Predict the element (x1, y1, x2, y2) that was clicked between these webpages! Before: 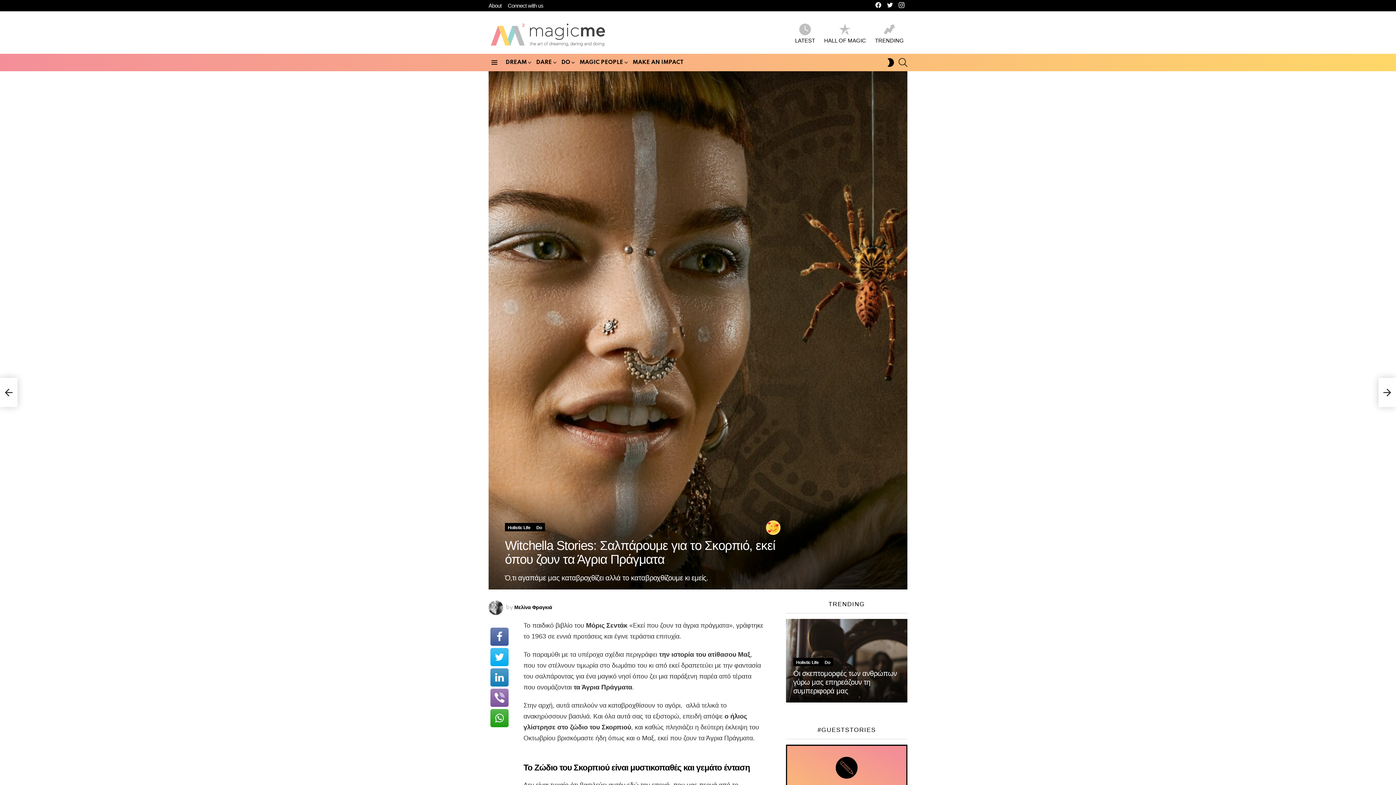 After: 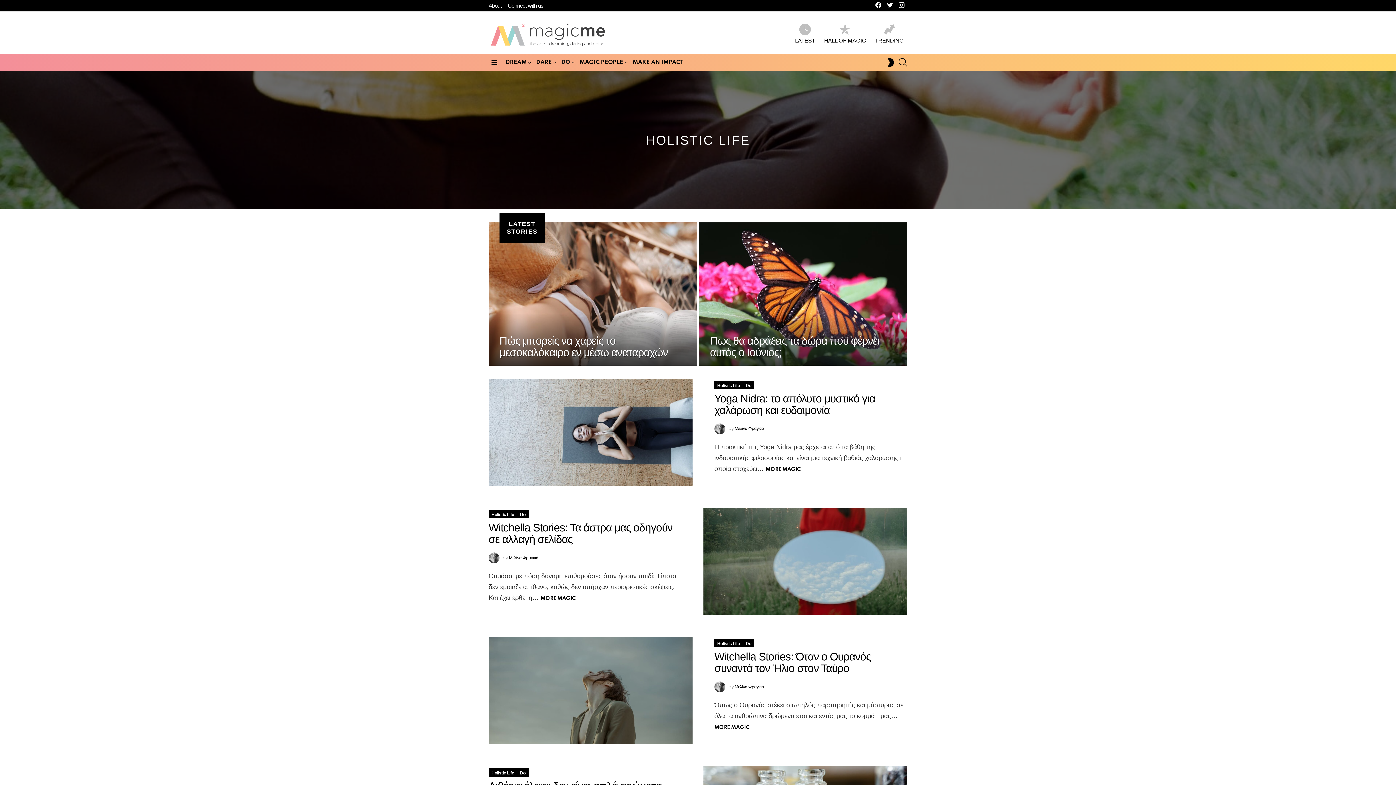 Action: bbox: (505, 523, 533, 531) label: Holistic Life